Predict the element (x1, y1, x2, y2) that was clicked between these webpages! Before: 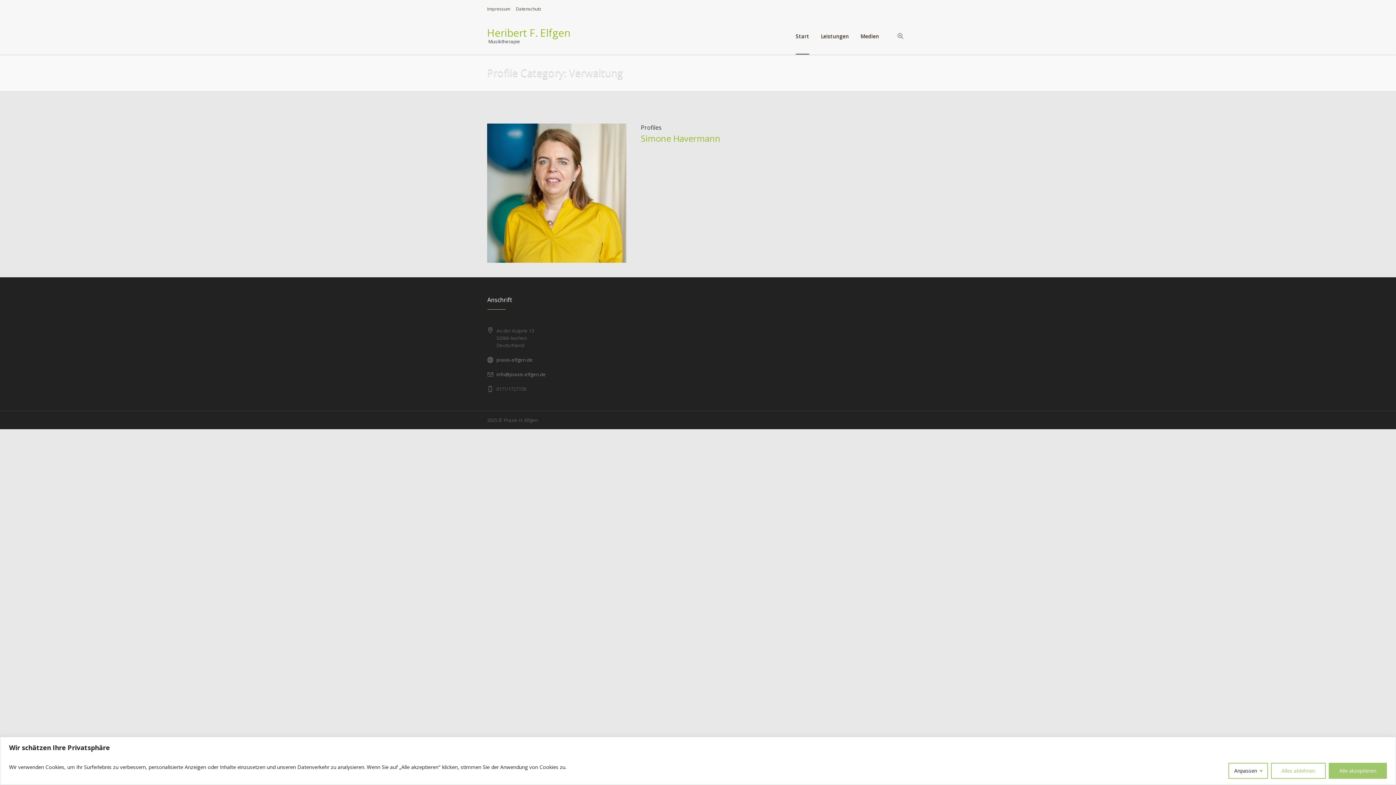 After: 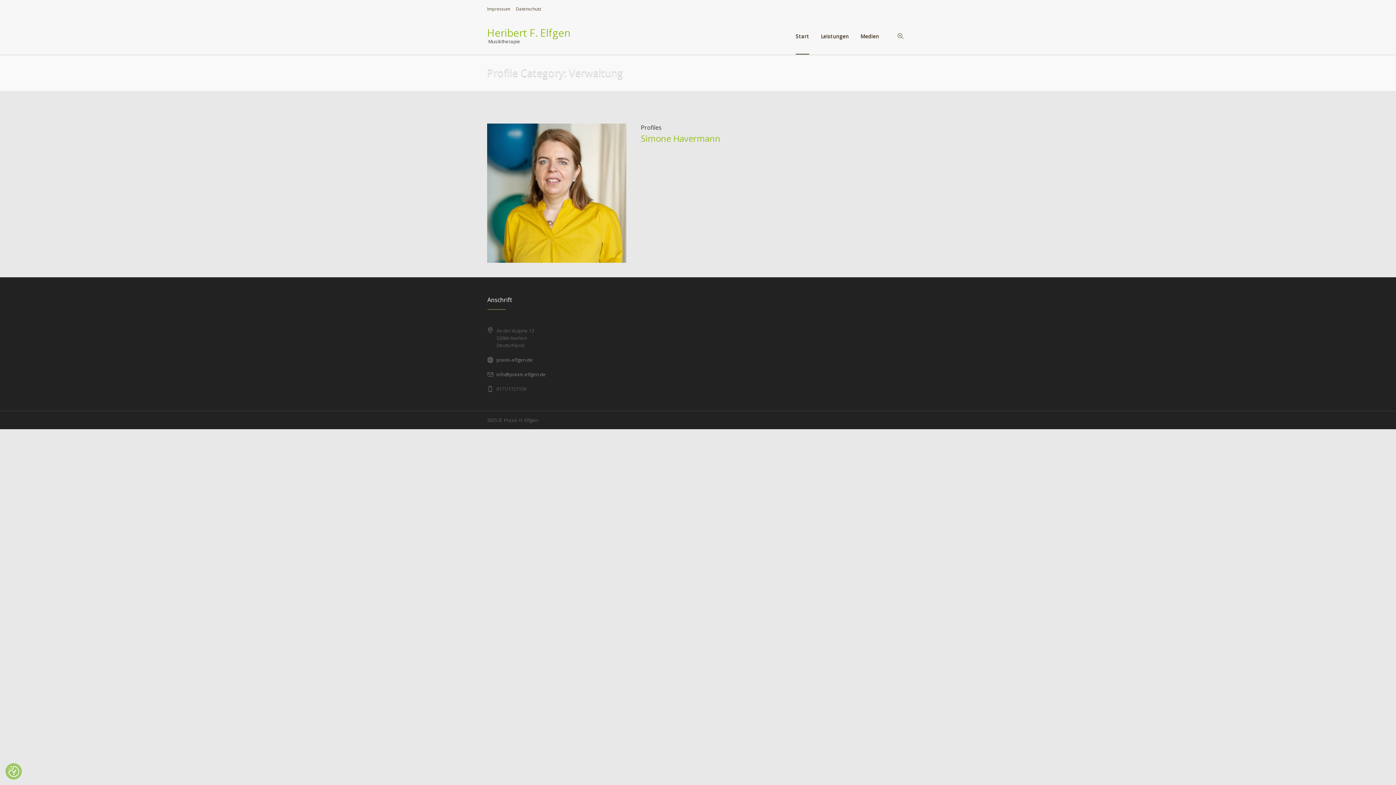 Action: bbox: (1329, 763, 1387, 779) label: Alle akzeptieren